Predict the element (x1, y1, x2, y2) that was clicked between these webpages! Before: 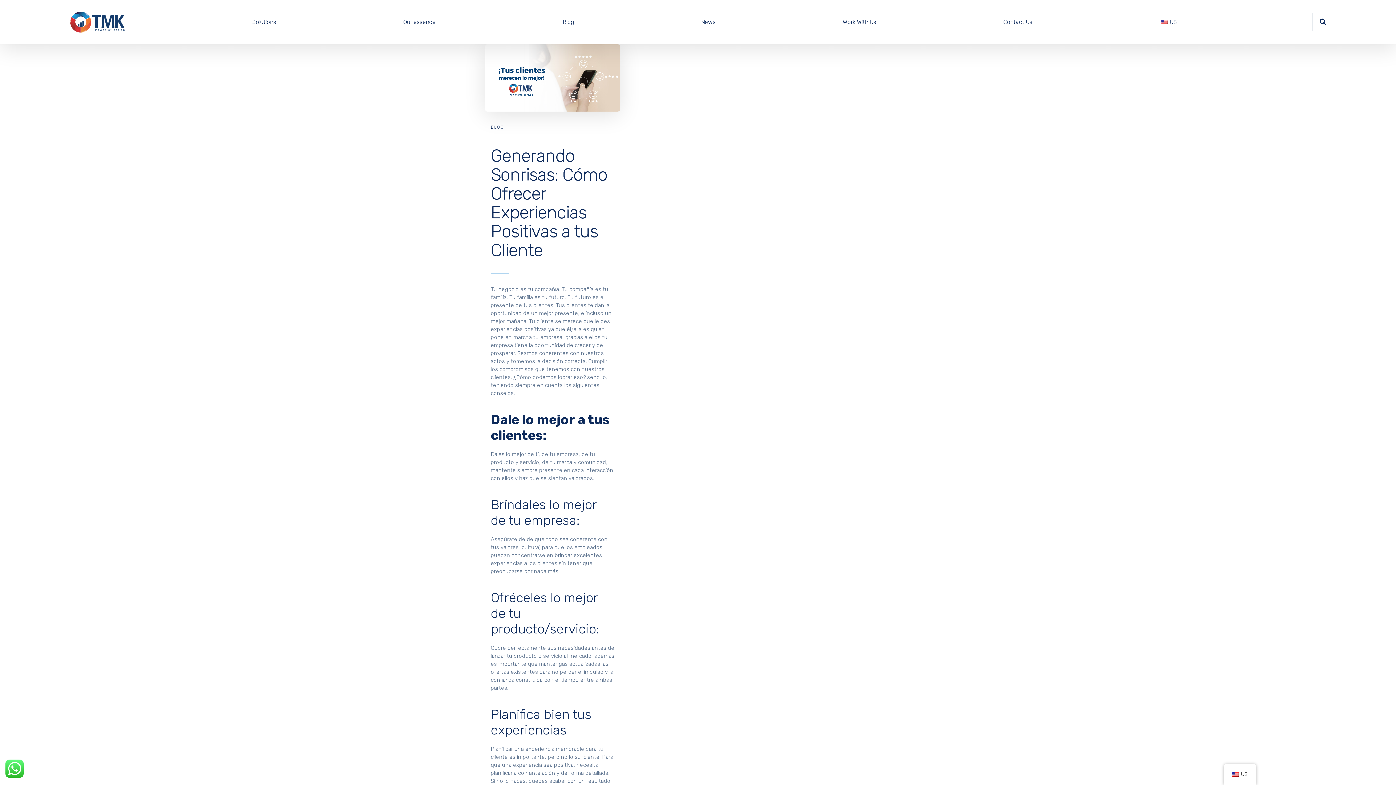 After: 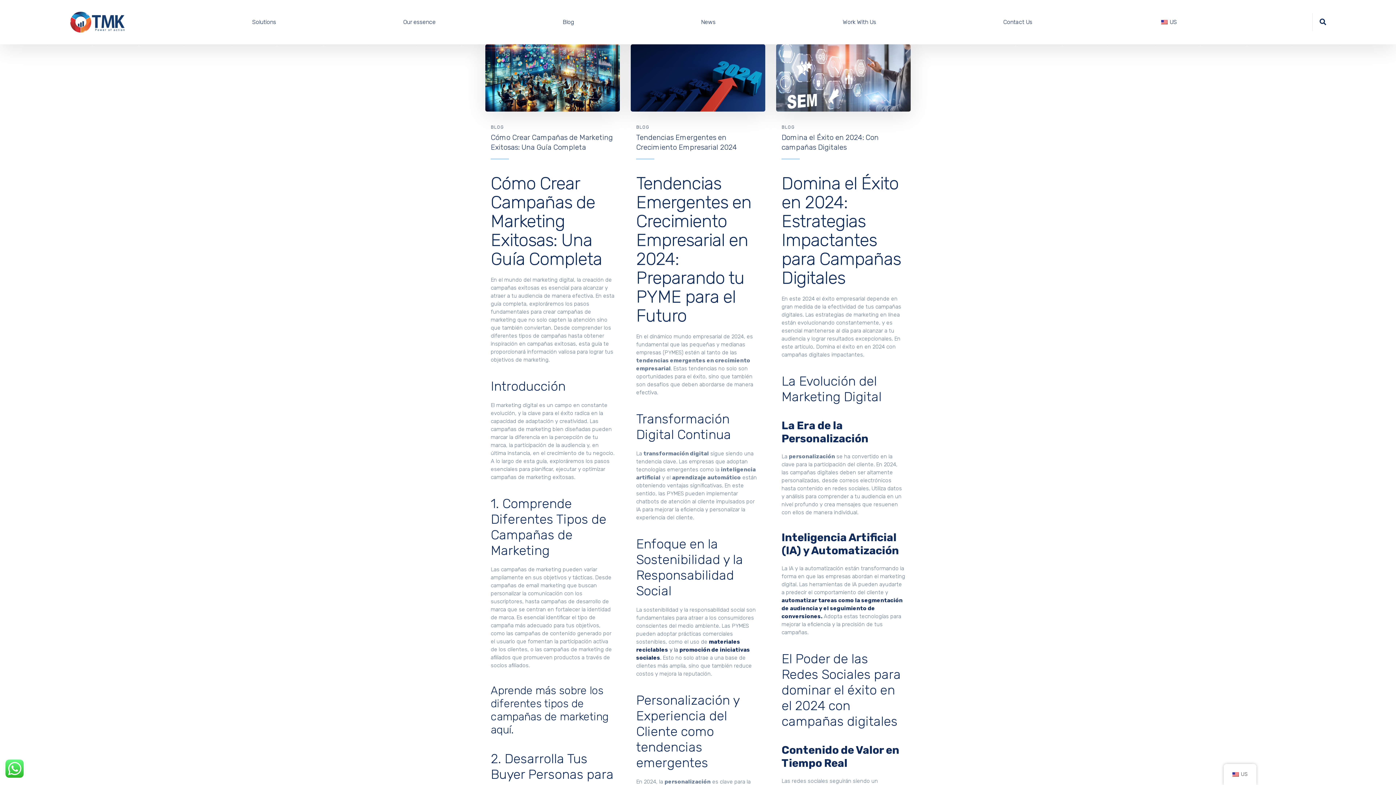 Action: label: BLOG bbox: (490, 124, 504, 129)